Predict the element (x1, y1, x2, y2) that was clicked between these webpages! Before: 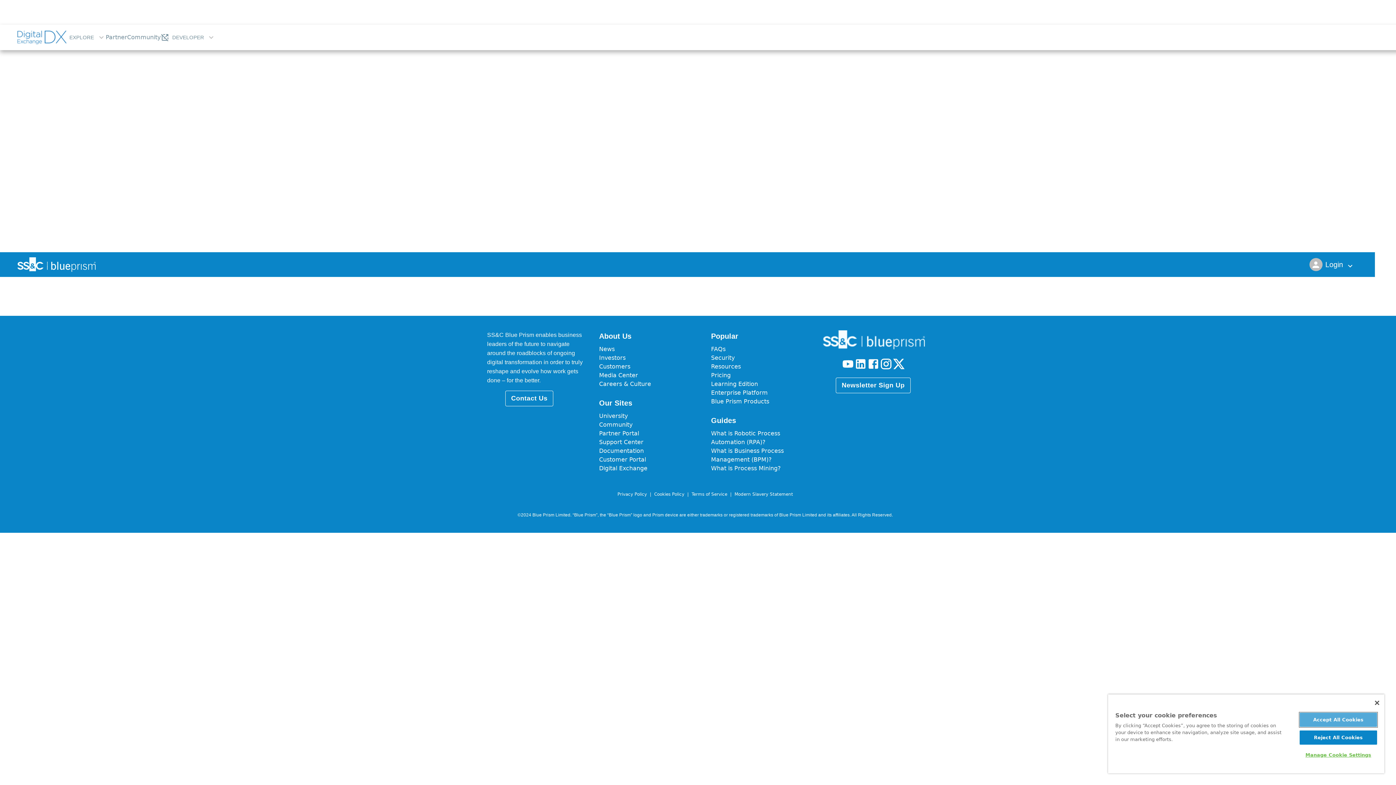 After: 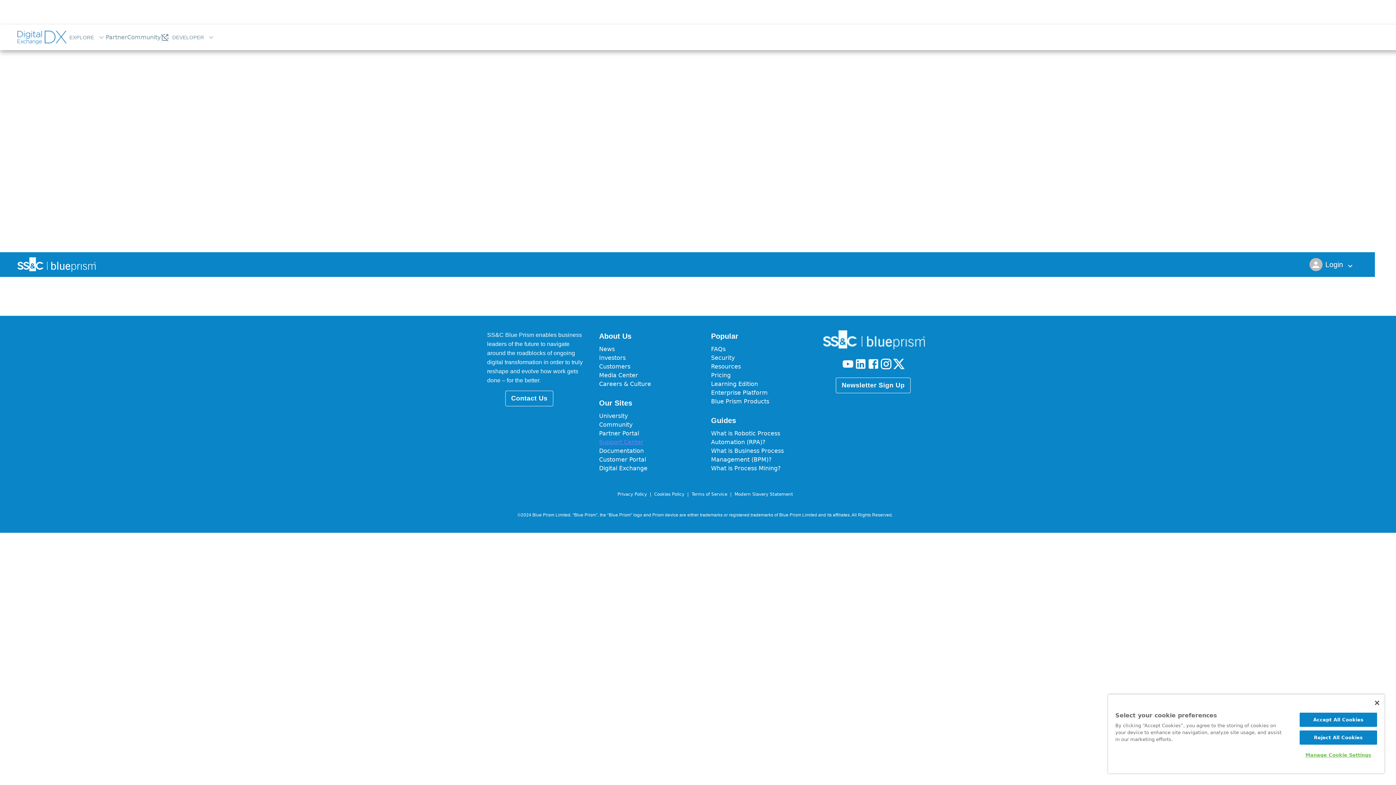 Action: label: Support Center bbox: (599, 438, 643, 445)